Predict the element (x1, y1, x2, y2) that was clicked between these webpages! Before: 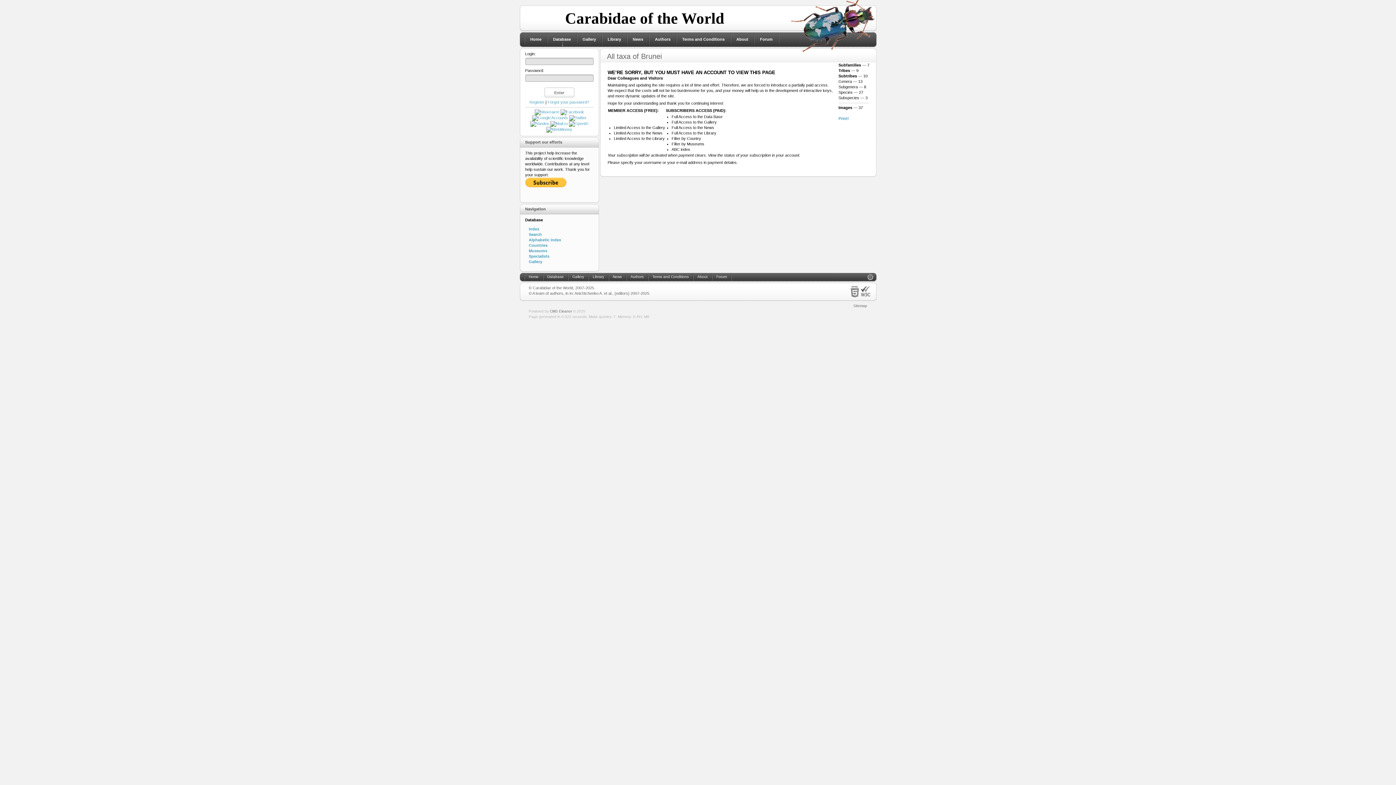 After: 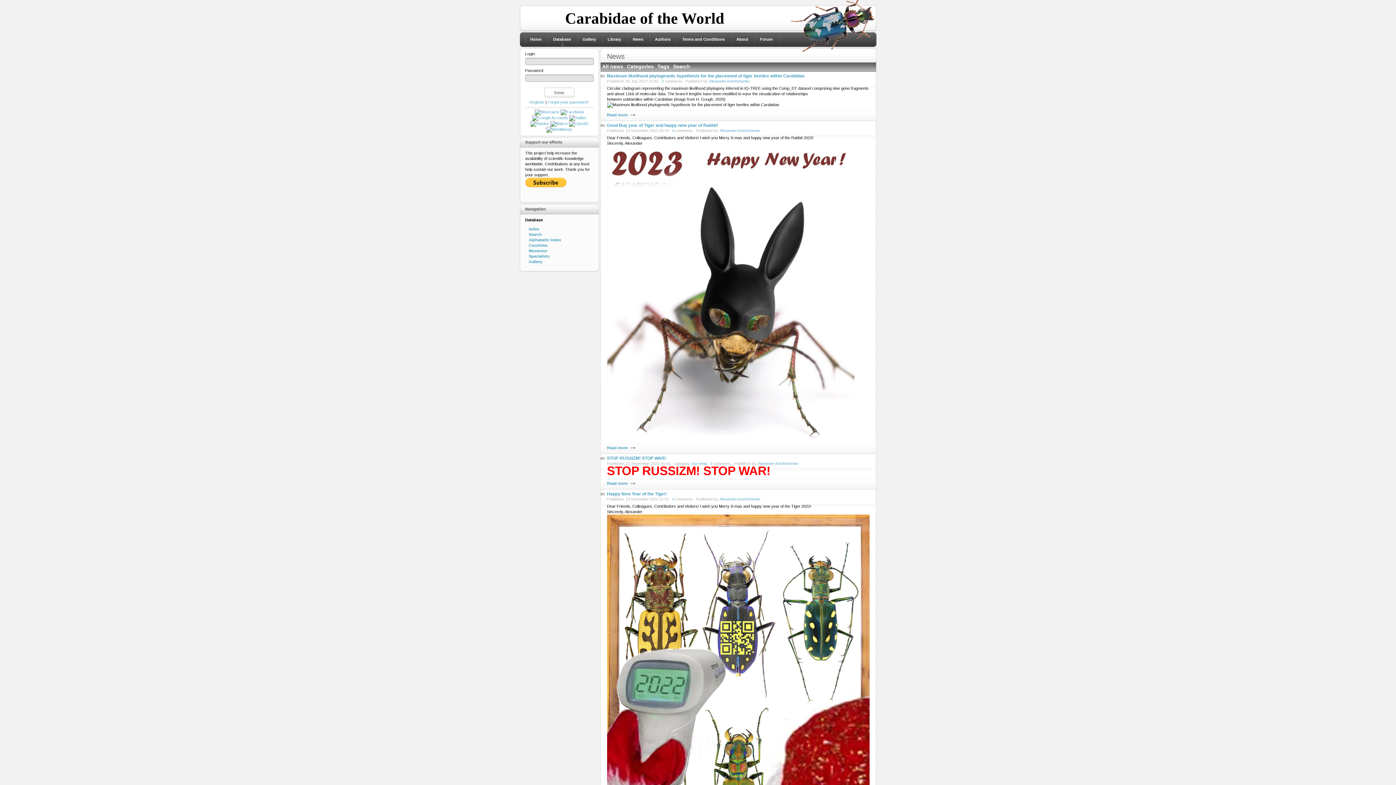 Action: label: News bbox: (627, 32, 649, 46)